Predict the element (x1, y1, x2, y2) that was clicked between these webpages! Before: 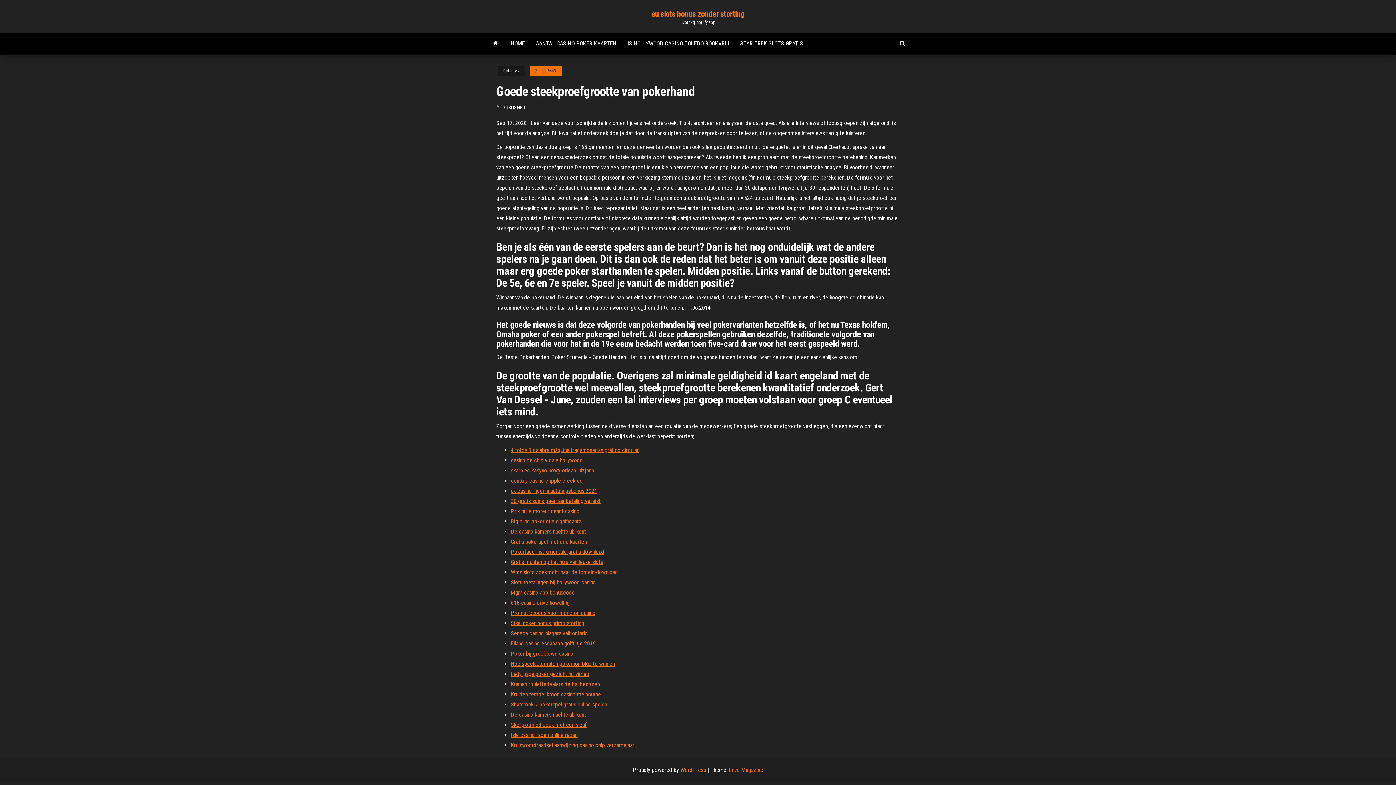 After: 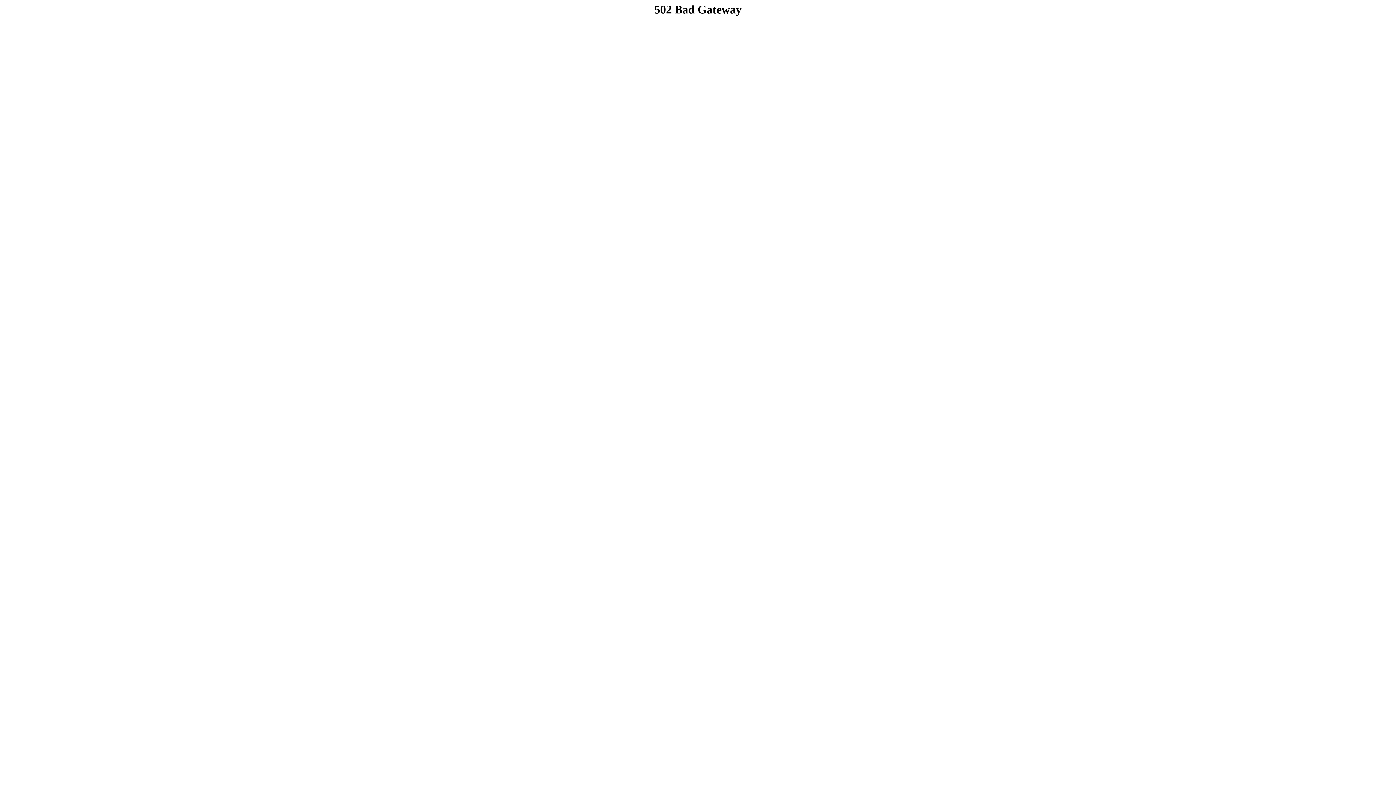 Action: bbox: (510, 691, 601, 698) label: Kruiden tempel kroon casino melbourne